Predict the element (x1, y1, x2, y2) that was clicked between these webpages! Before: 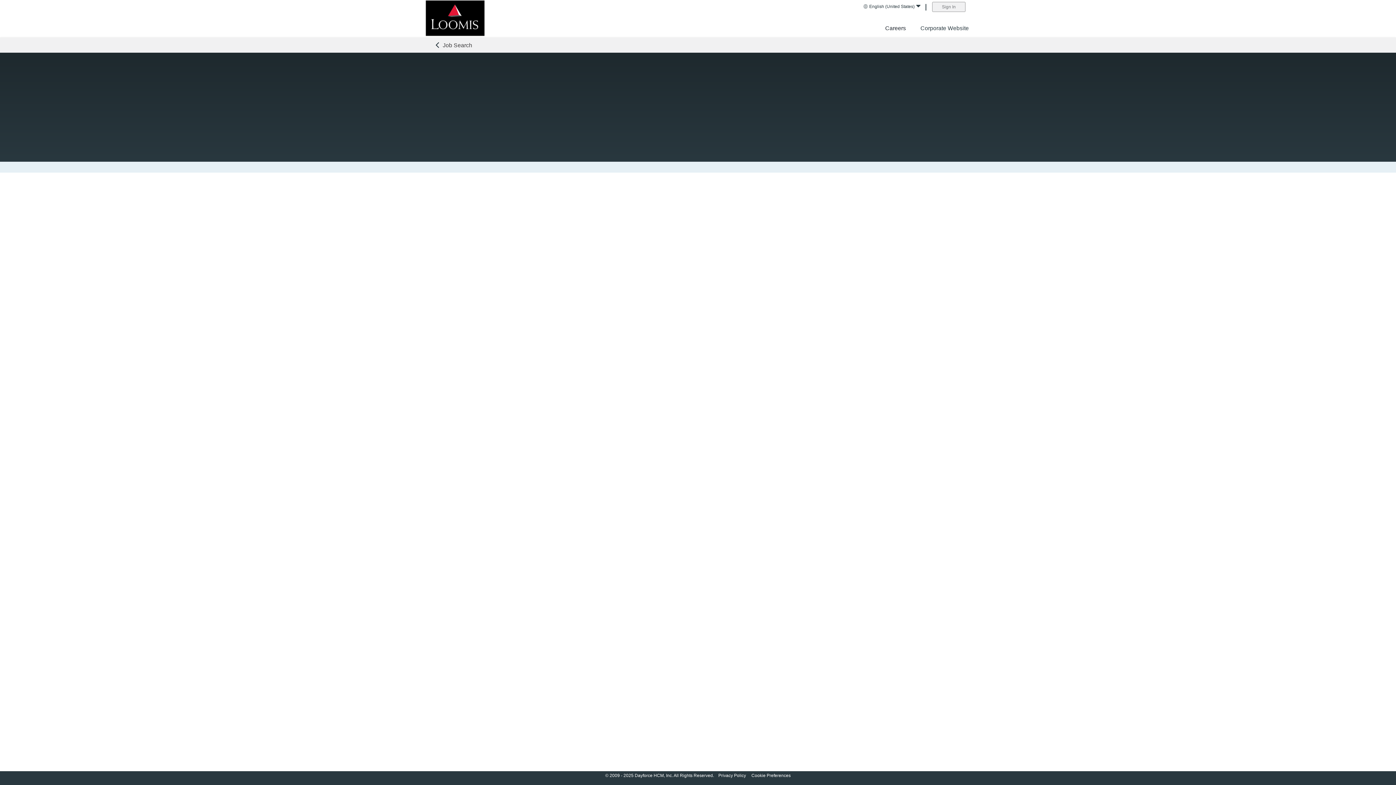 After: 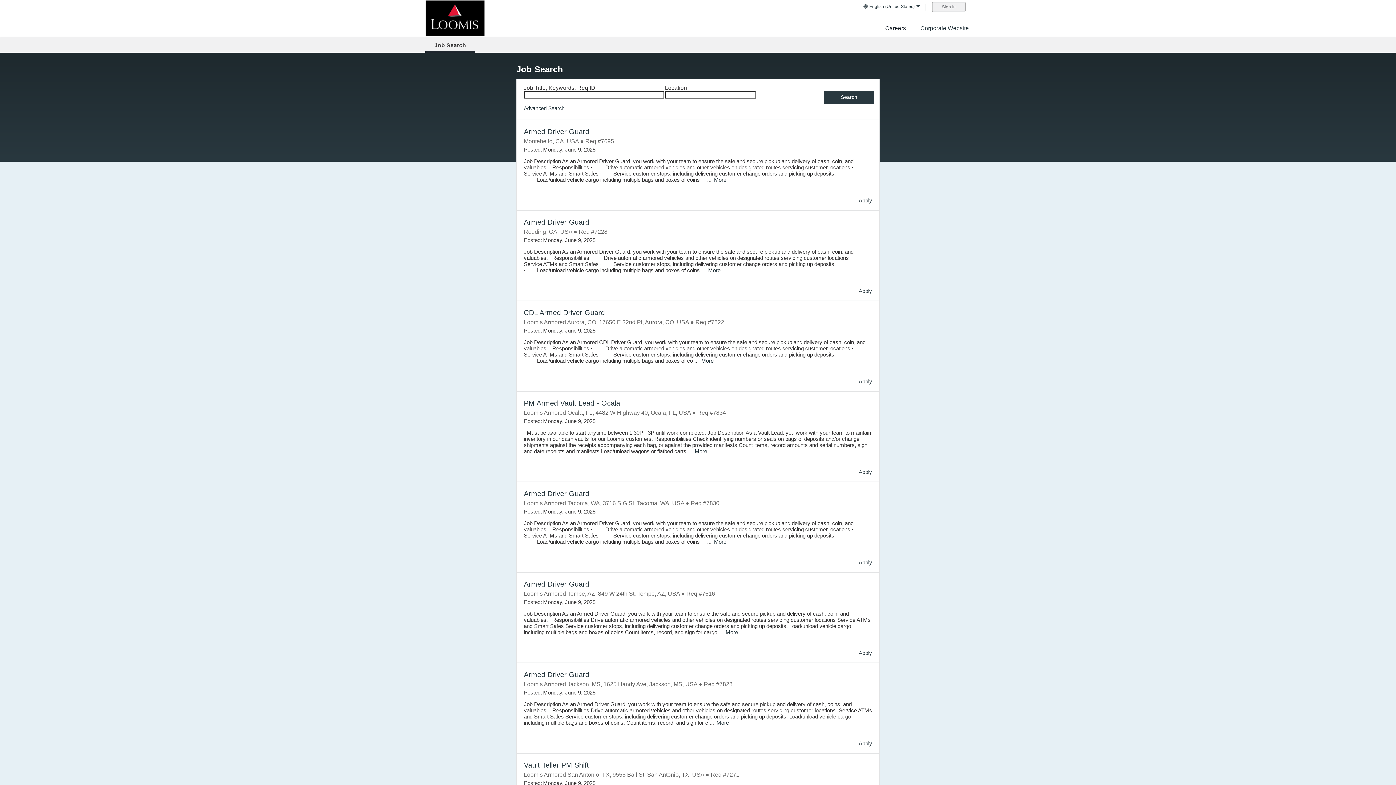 Action: label: Job Search bbox: (434, 42, 472, 48)